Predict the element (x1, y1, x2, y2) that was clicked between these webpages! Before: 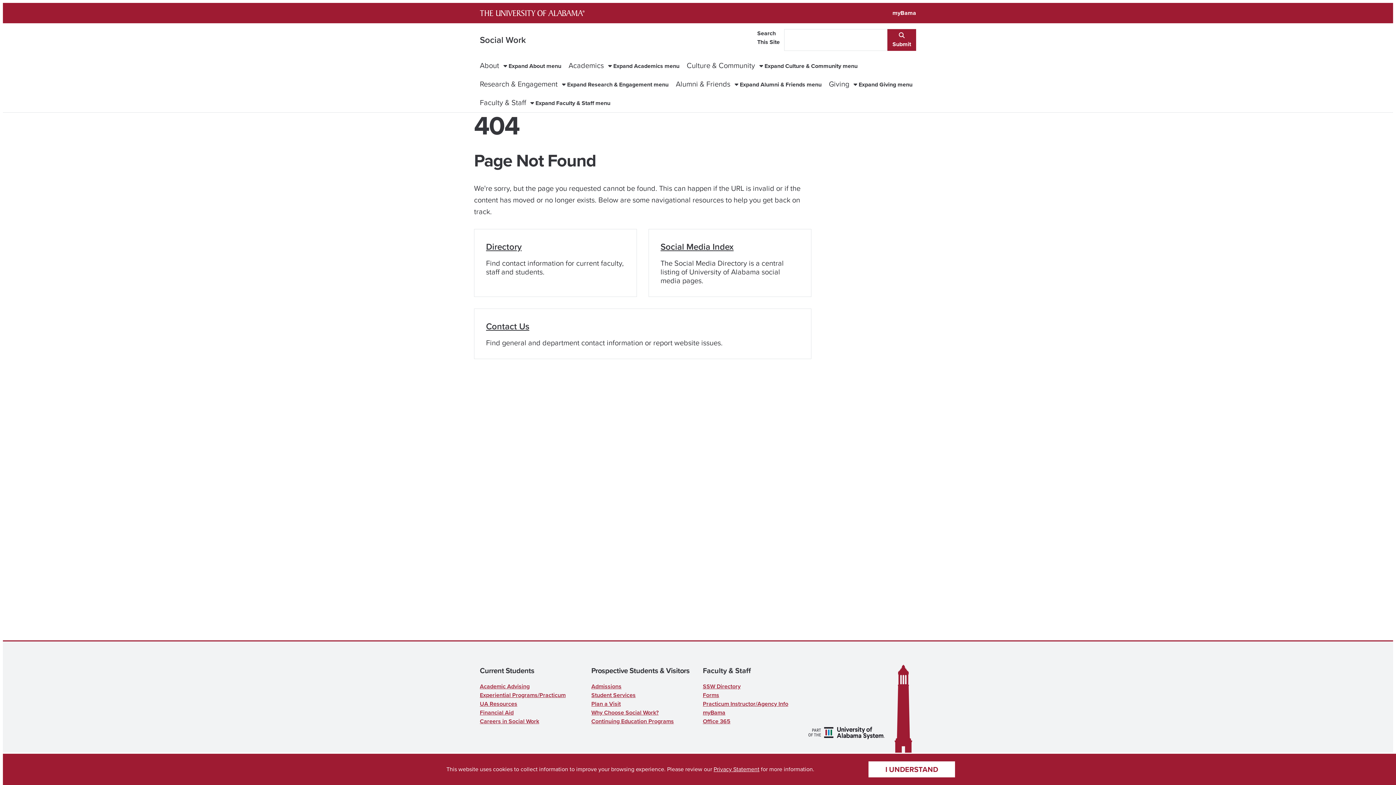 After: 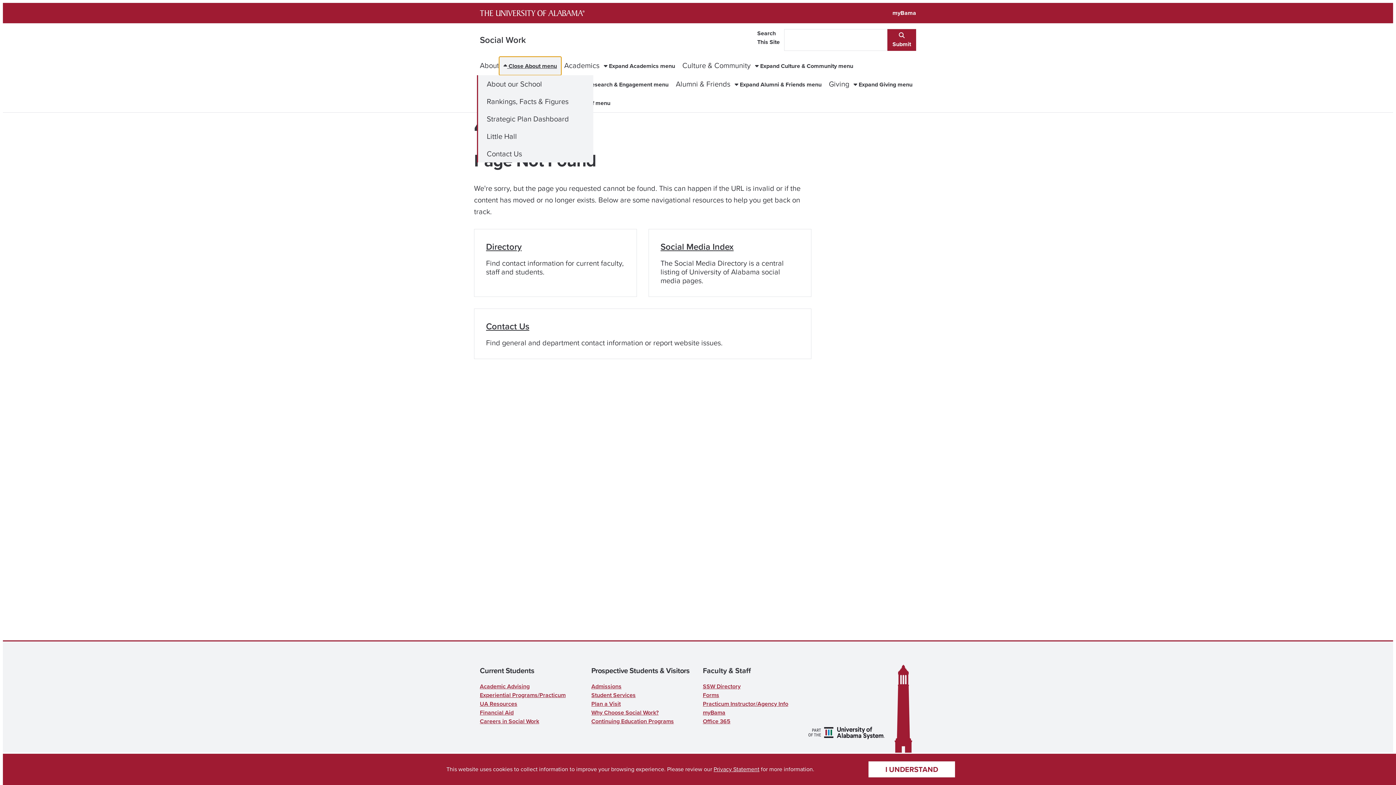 Action: bbox: (499, 56, 565, 75) label:  Expand About menu